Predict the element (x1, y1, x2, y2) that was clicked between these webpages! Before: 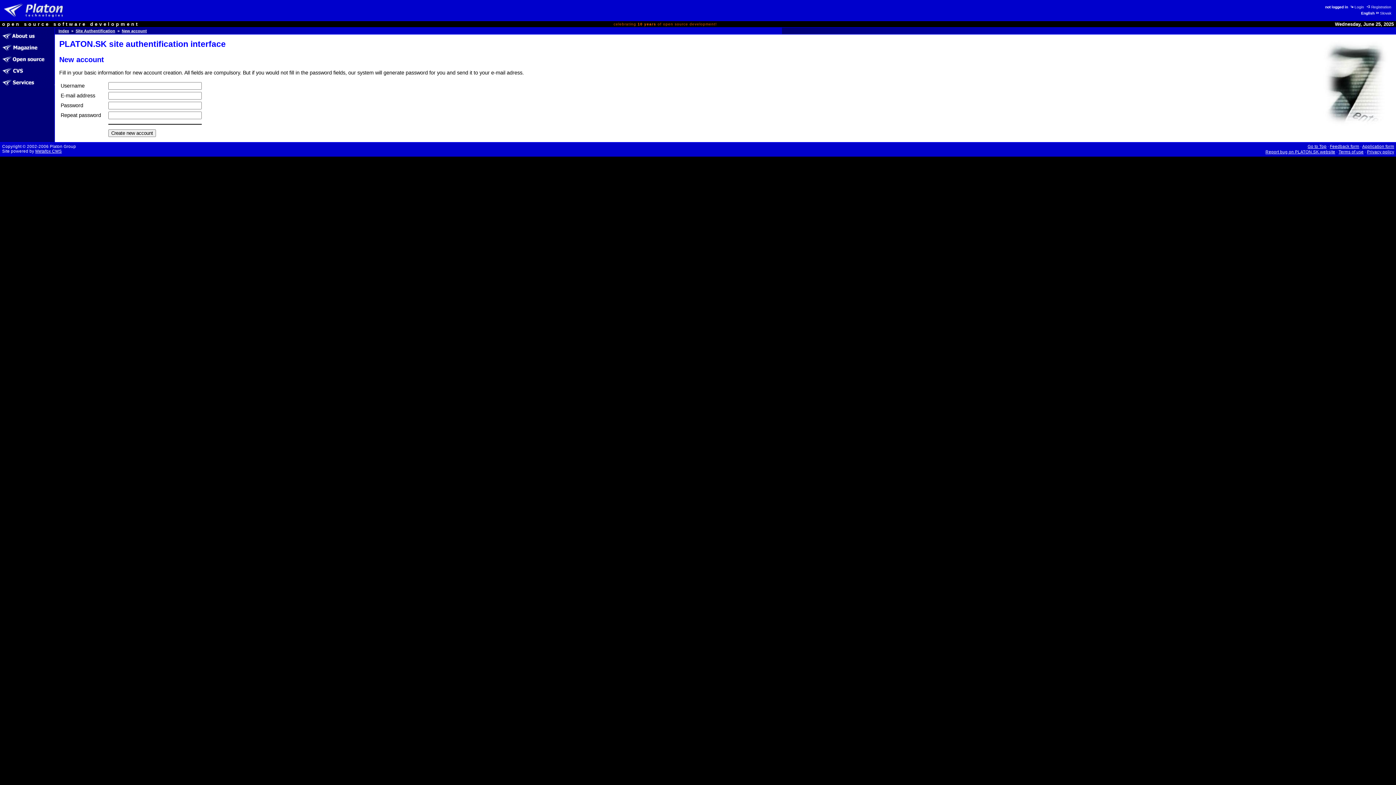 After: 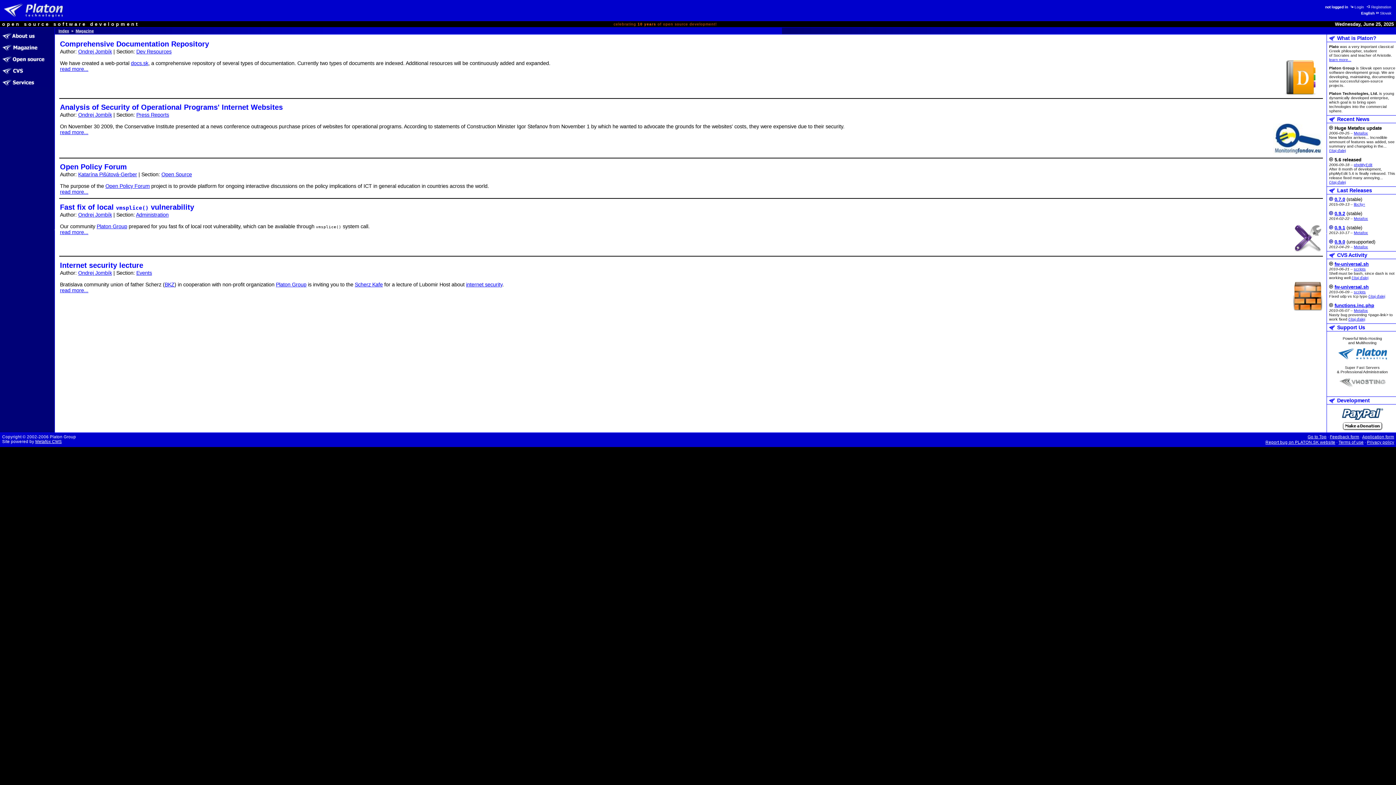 Action: bbox: (0, 48, 54, 54)